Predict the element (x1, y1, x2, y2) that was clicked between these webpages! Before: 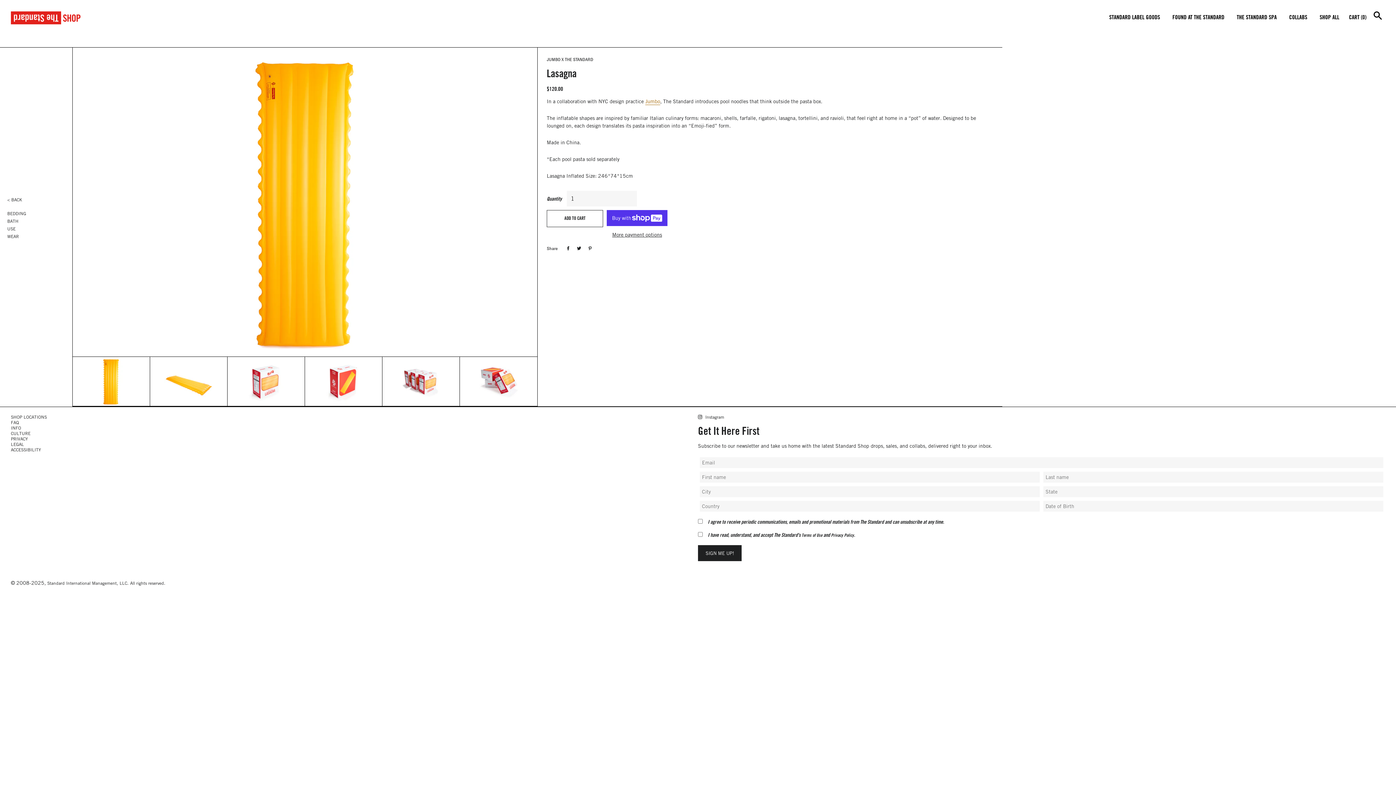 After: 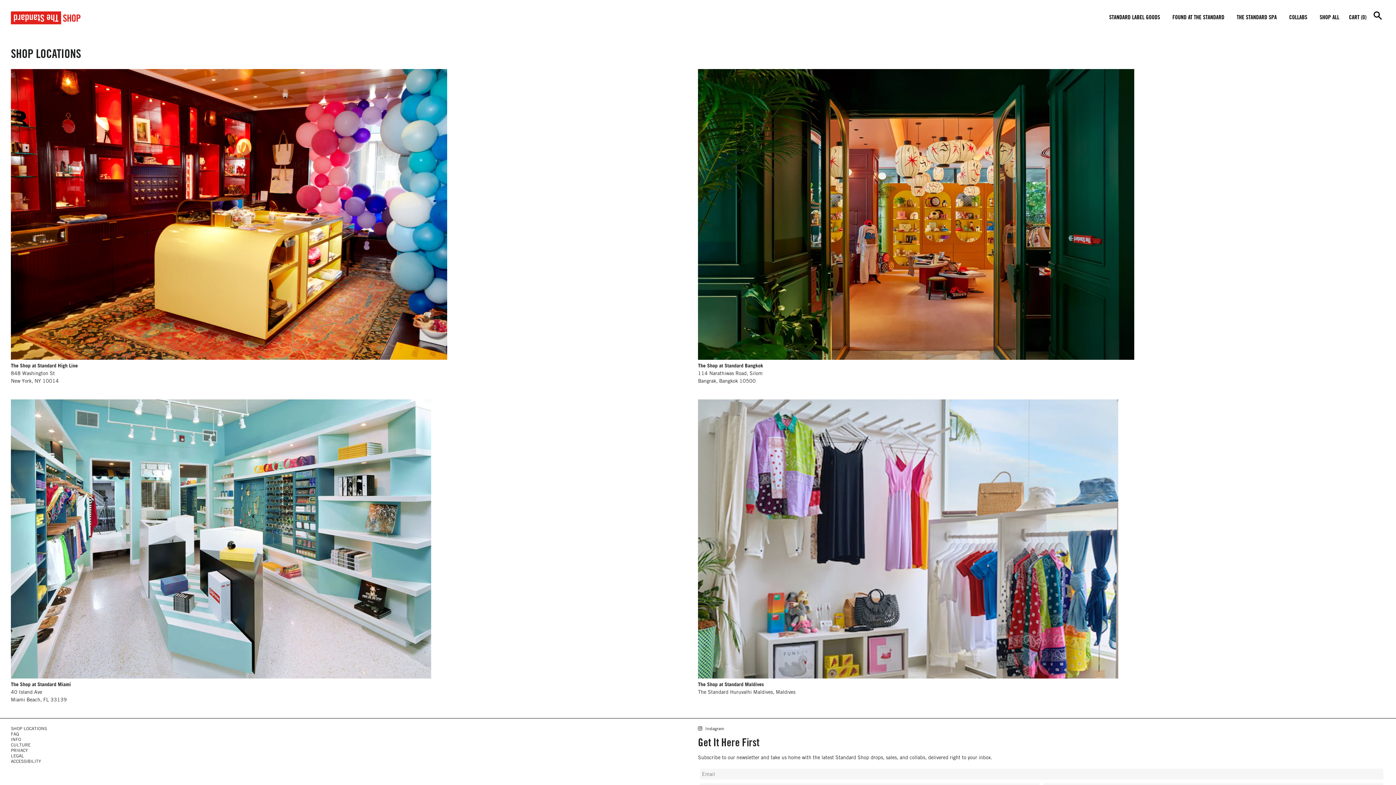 Action: bbox: (10, 414, 46, 419) label: SHOP LOCATIONS